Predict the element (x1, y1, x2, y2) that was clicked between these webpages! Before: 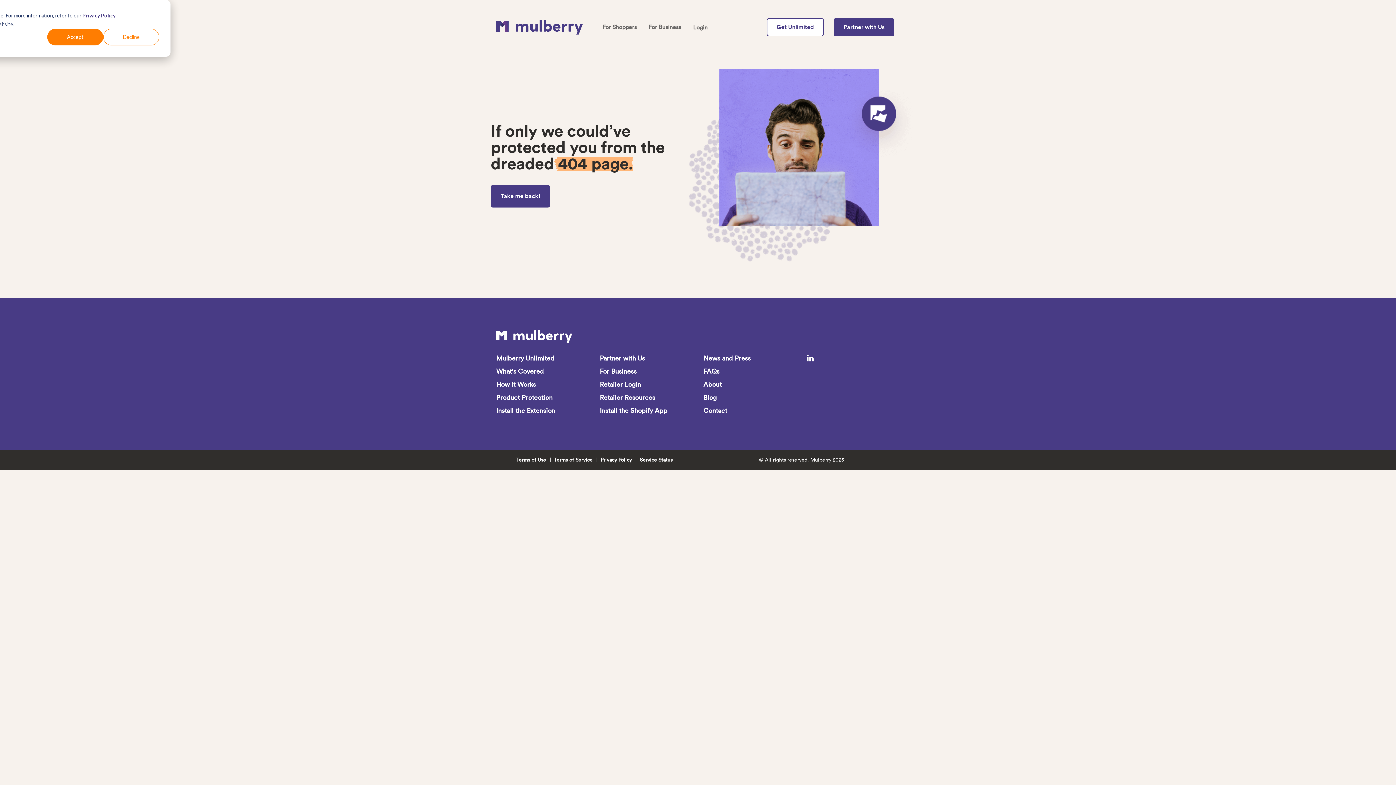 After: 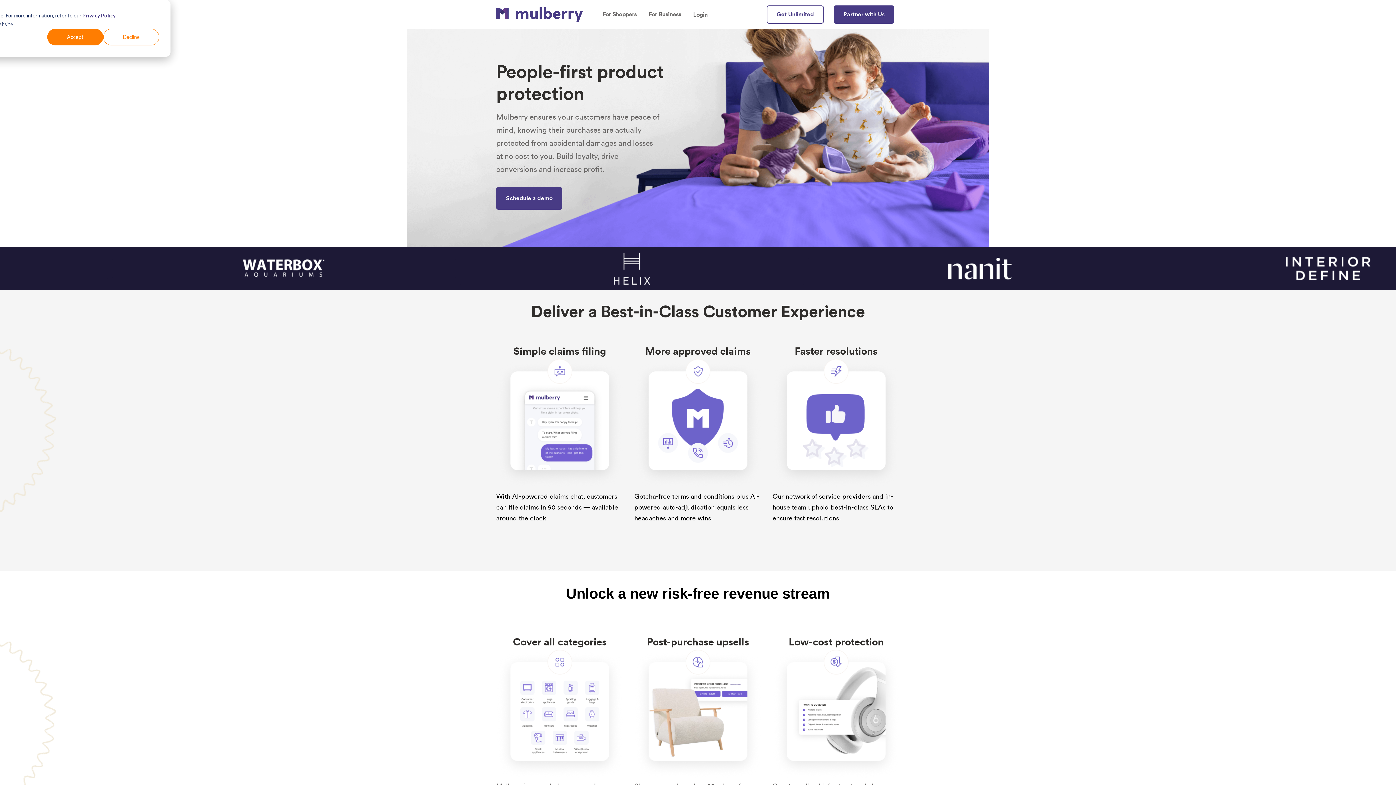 Action: bbox: (496, 336, 572, 344)